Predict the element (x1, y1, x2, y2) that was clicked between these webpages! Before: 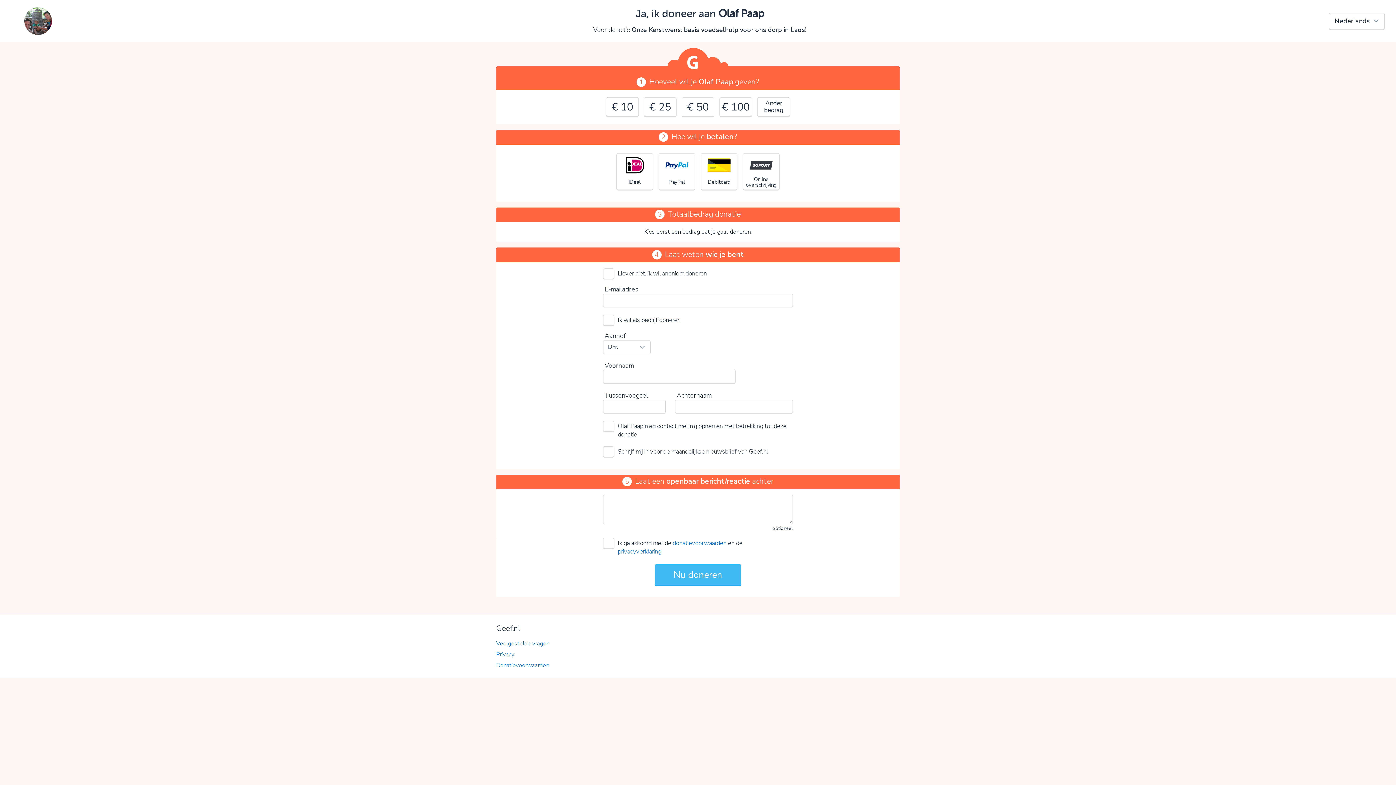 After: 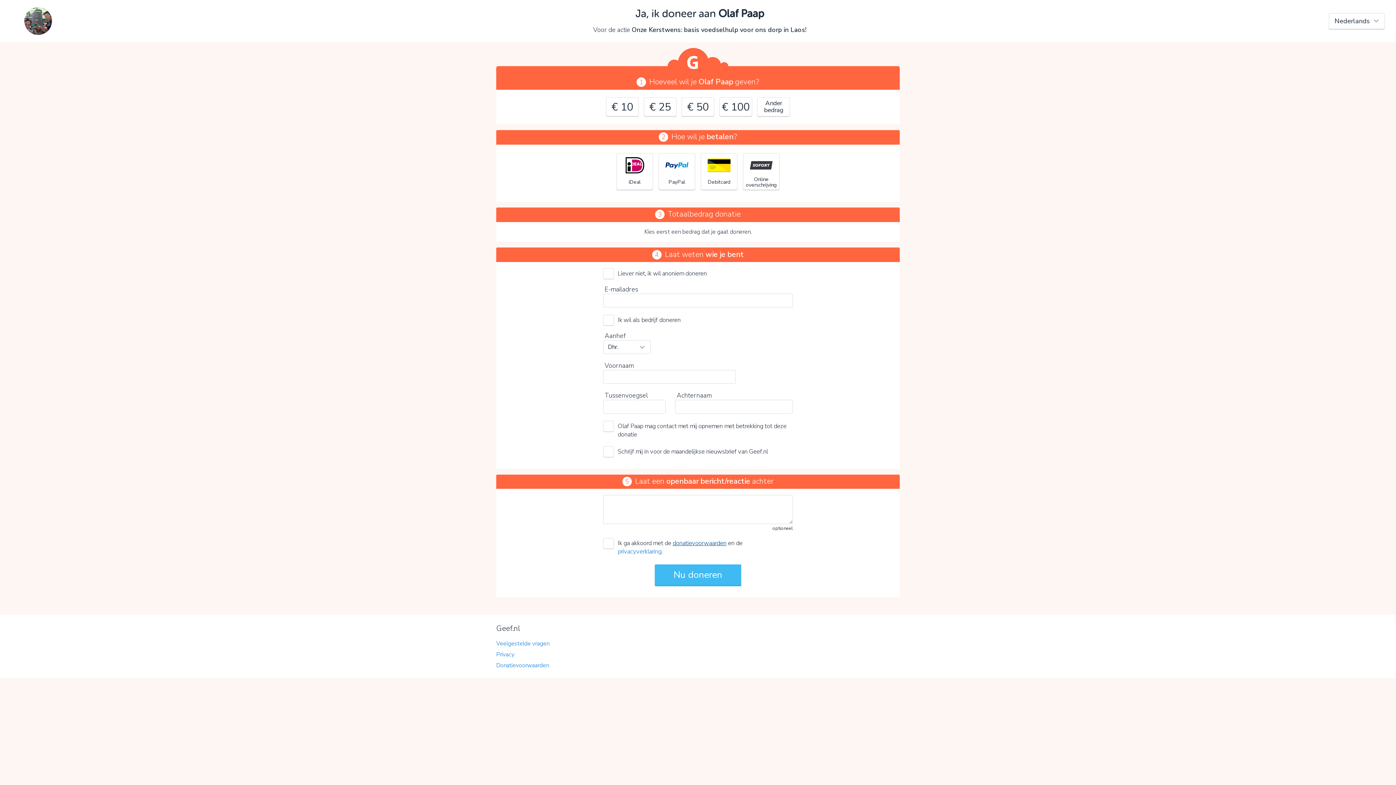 Action: bbox: (672, 539, 726, 547) label: donatievoorwaarden